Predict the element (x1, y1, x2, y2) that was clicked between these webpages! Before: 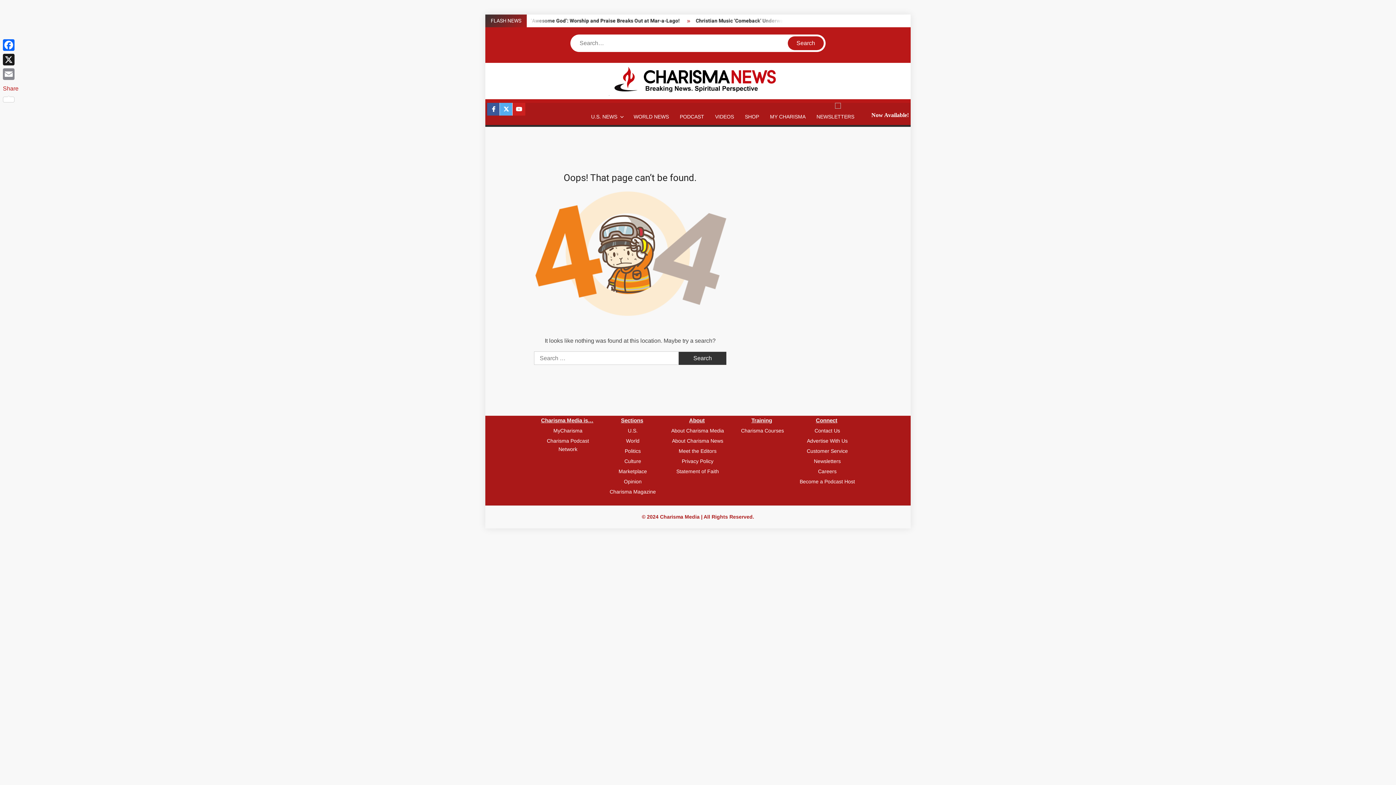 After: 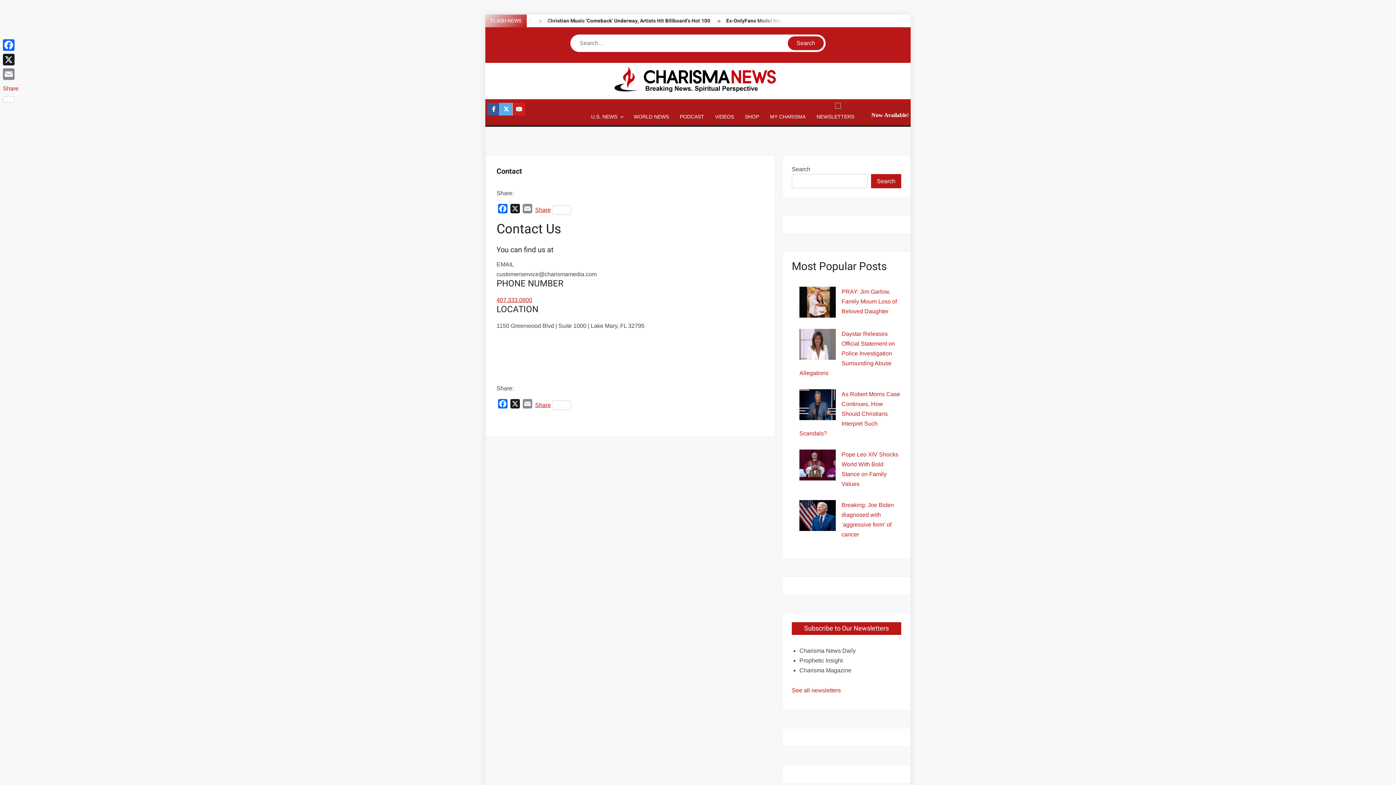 Action: bbox: (796, 426, 858, 435) label: Contact Us